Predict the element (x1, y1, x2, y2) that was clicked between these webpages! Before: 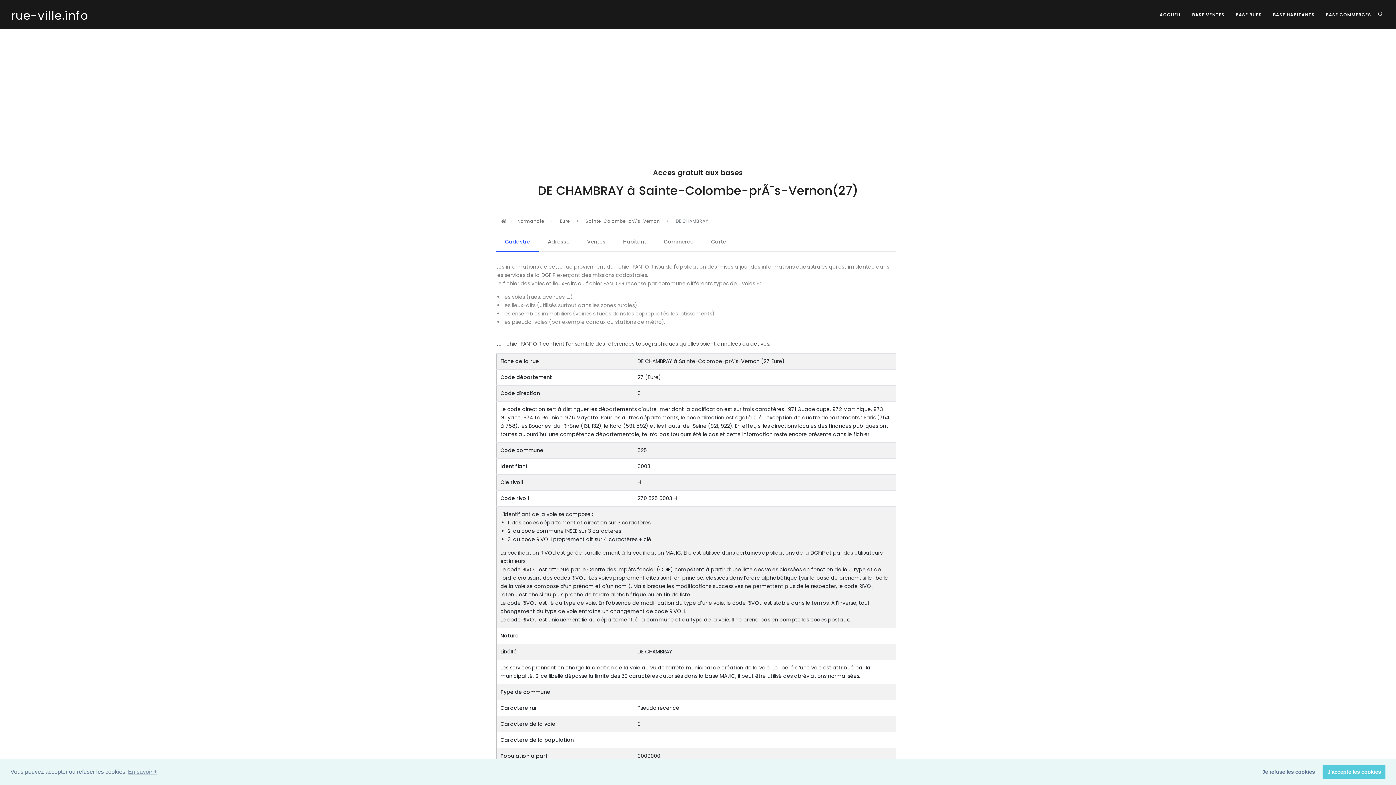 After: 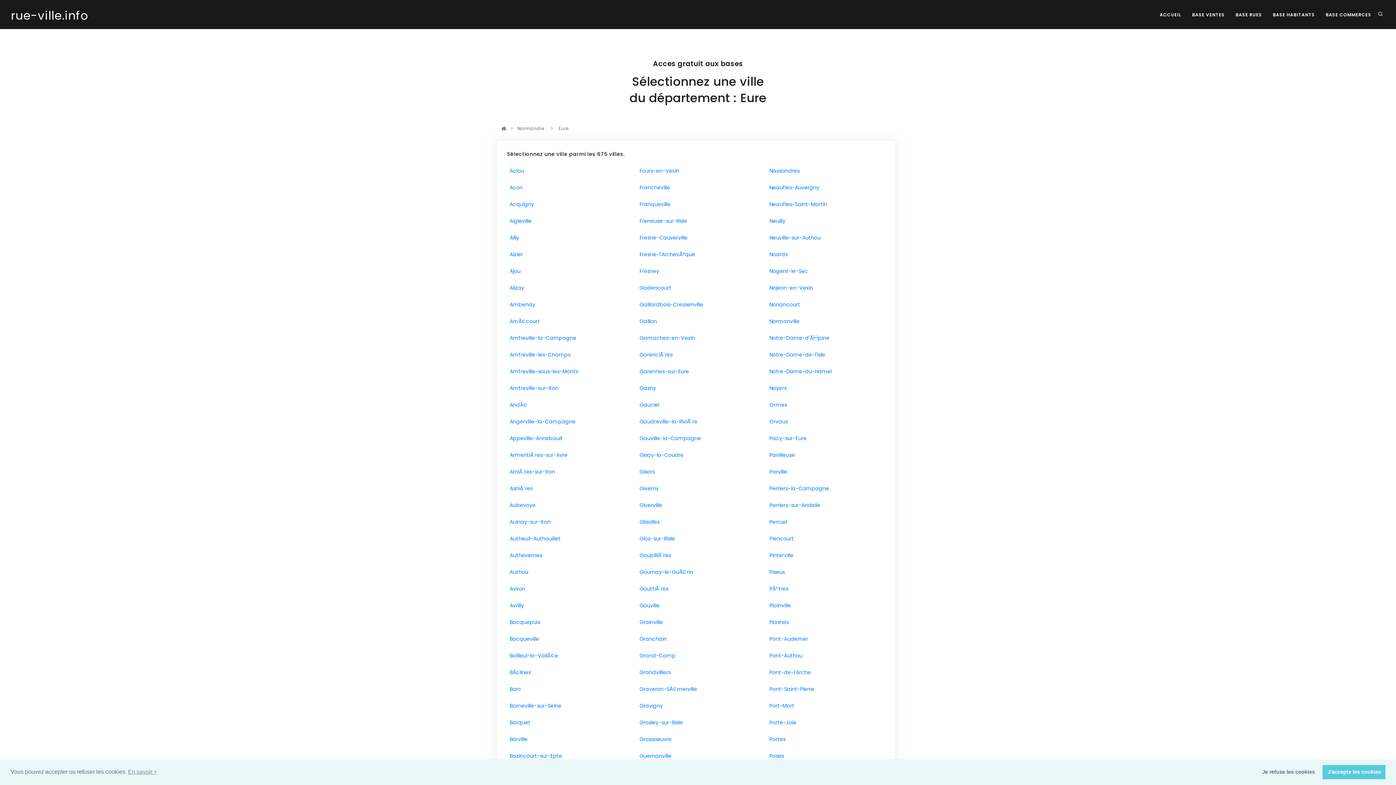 Action: bbox: (560, 218, 571, 224) label: Eure 